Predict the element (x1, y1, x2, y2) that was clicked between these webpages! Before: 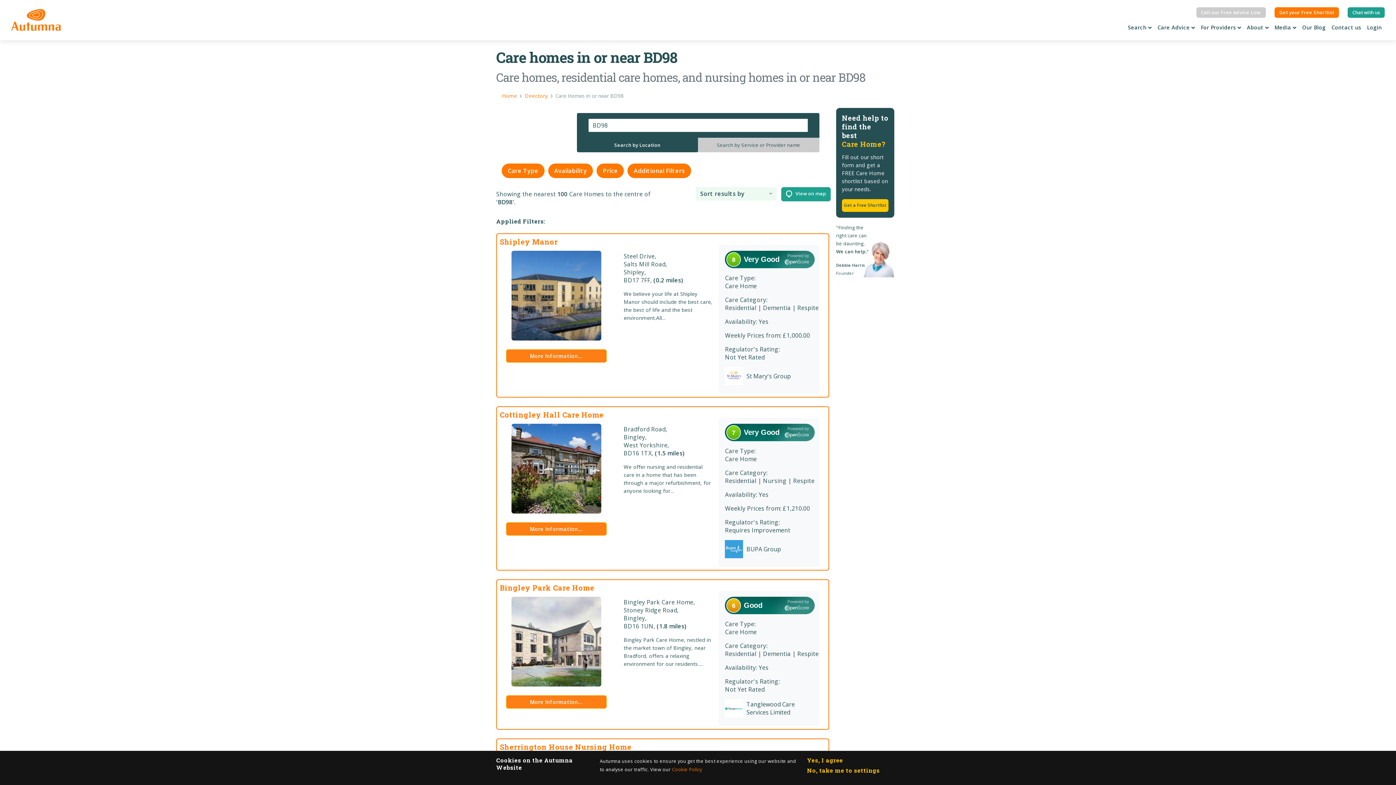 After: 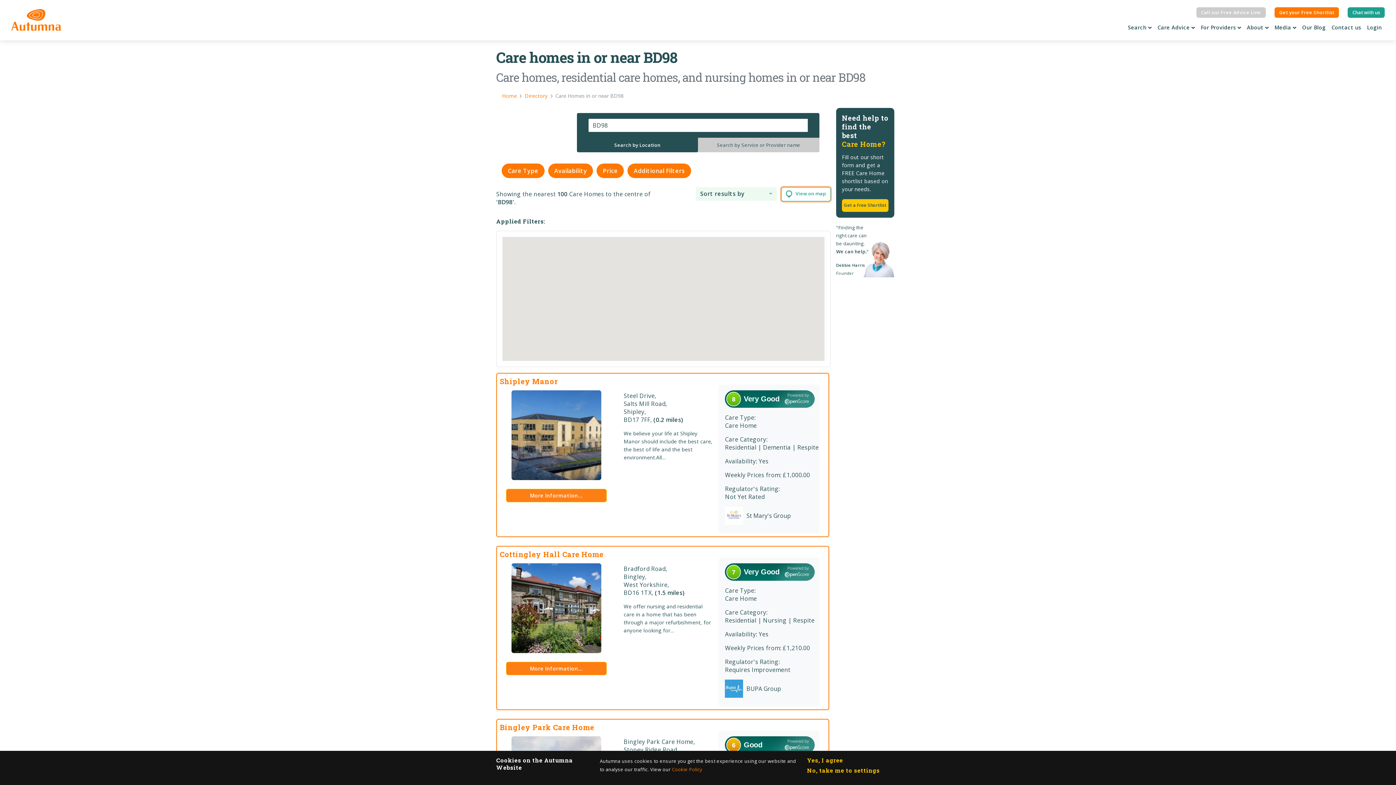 Action: label:    View on map bbox: (781, 187, 830, 201)